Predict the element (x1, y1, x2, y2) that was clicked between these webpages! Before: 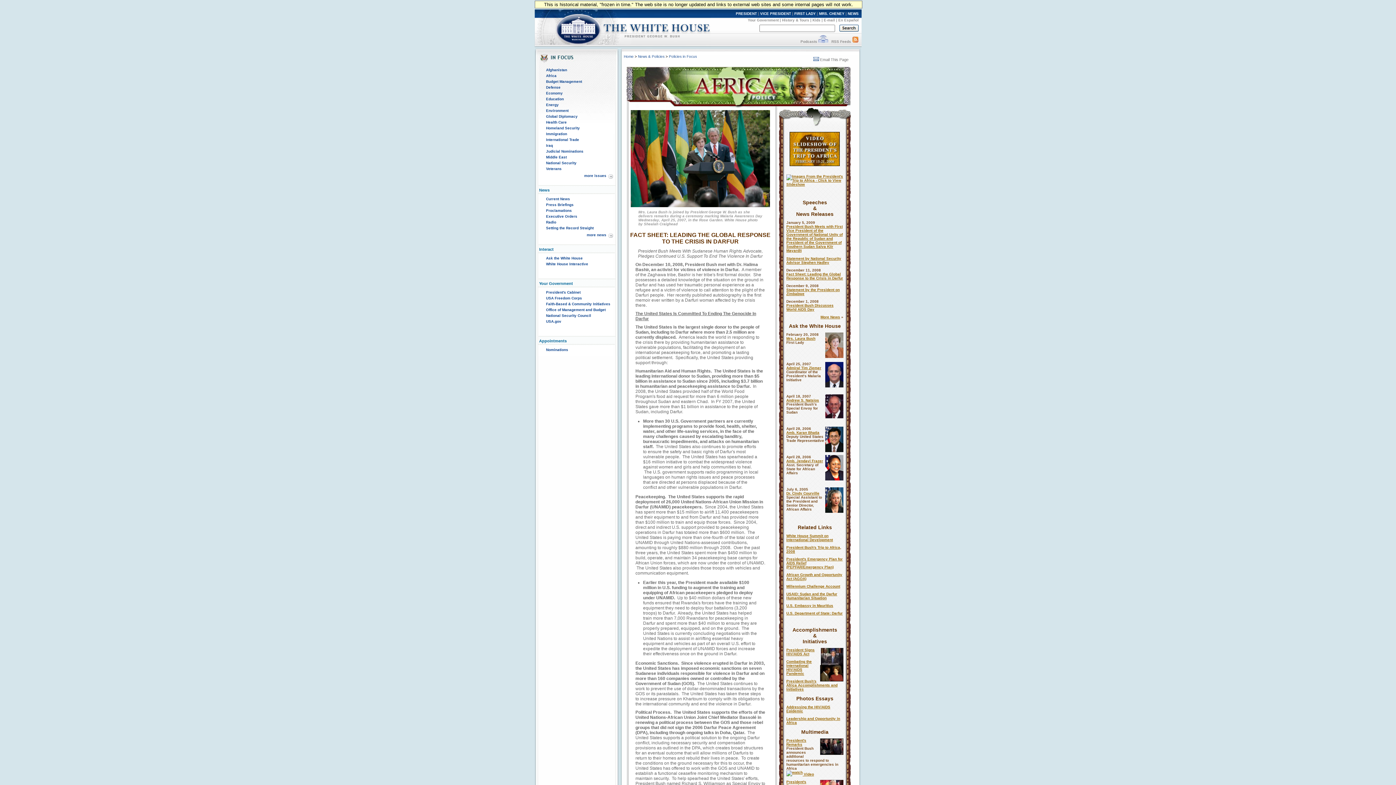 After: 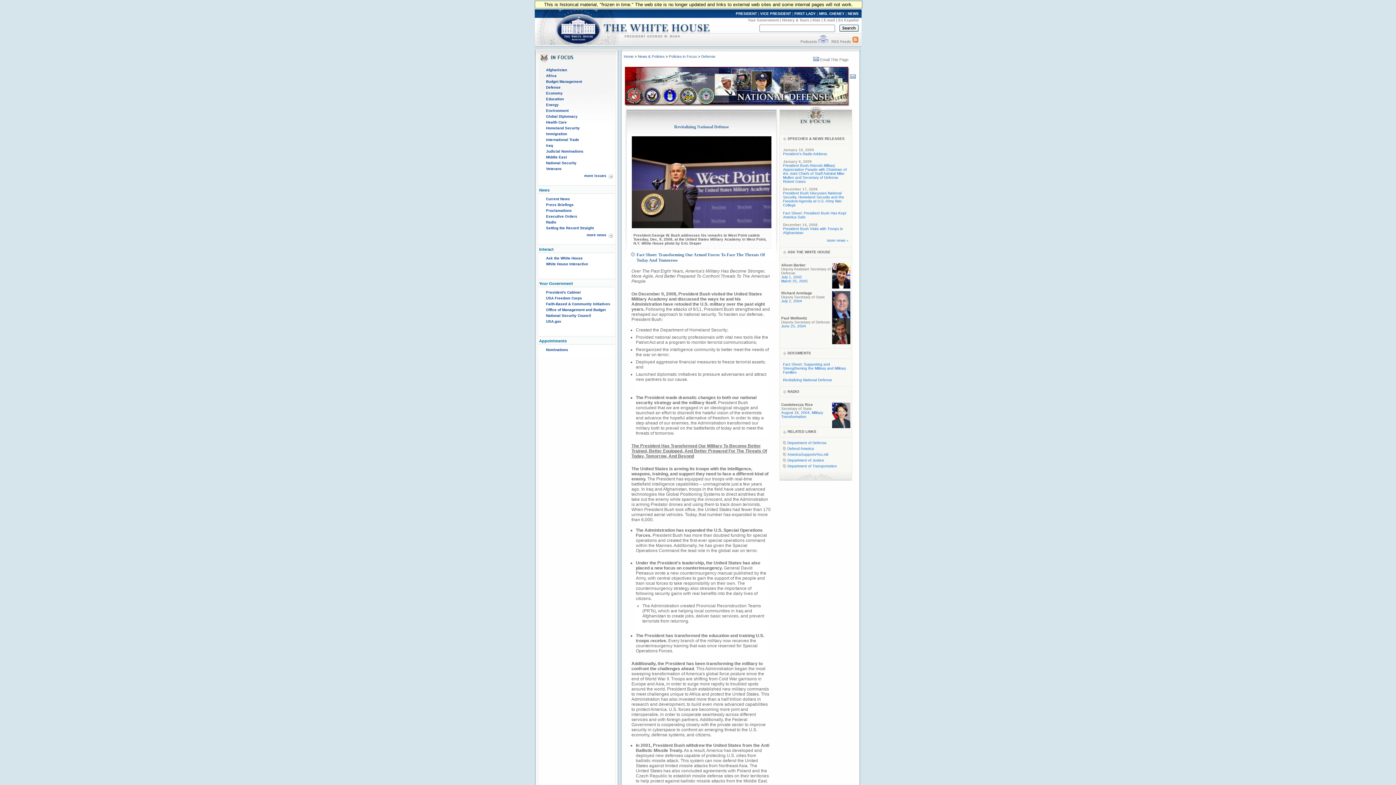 Action: label: Defense bbox: (546, 85, 560, 89)